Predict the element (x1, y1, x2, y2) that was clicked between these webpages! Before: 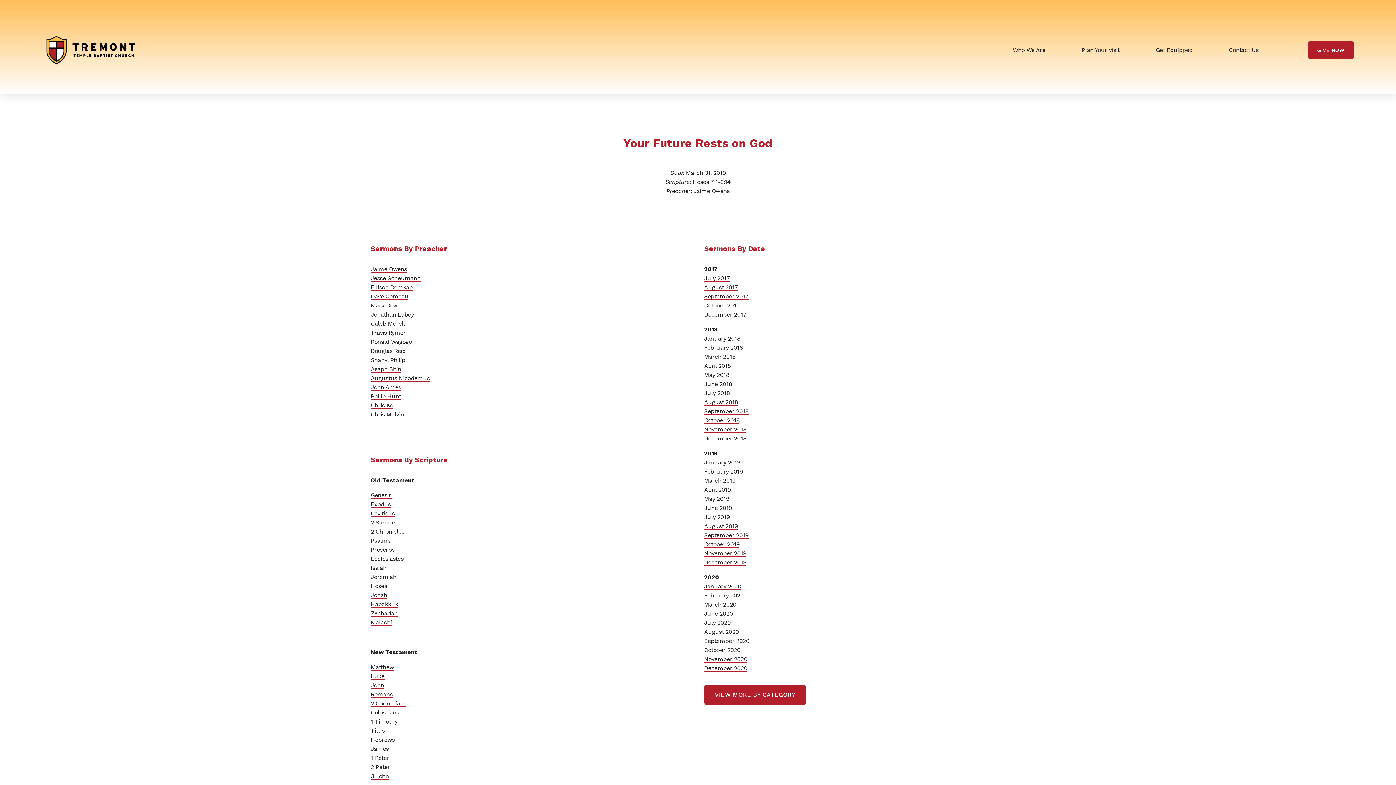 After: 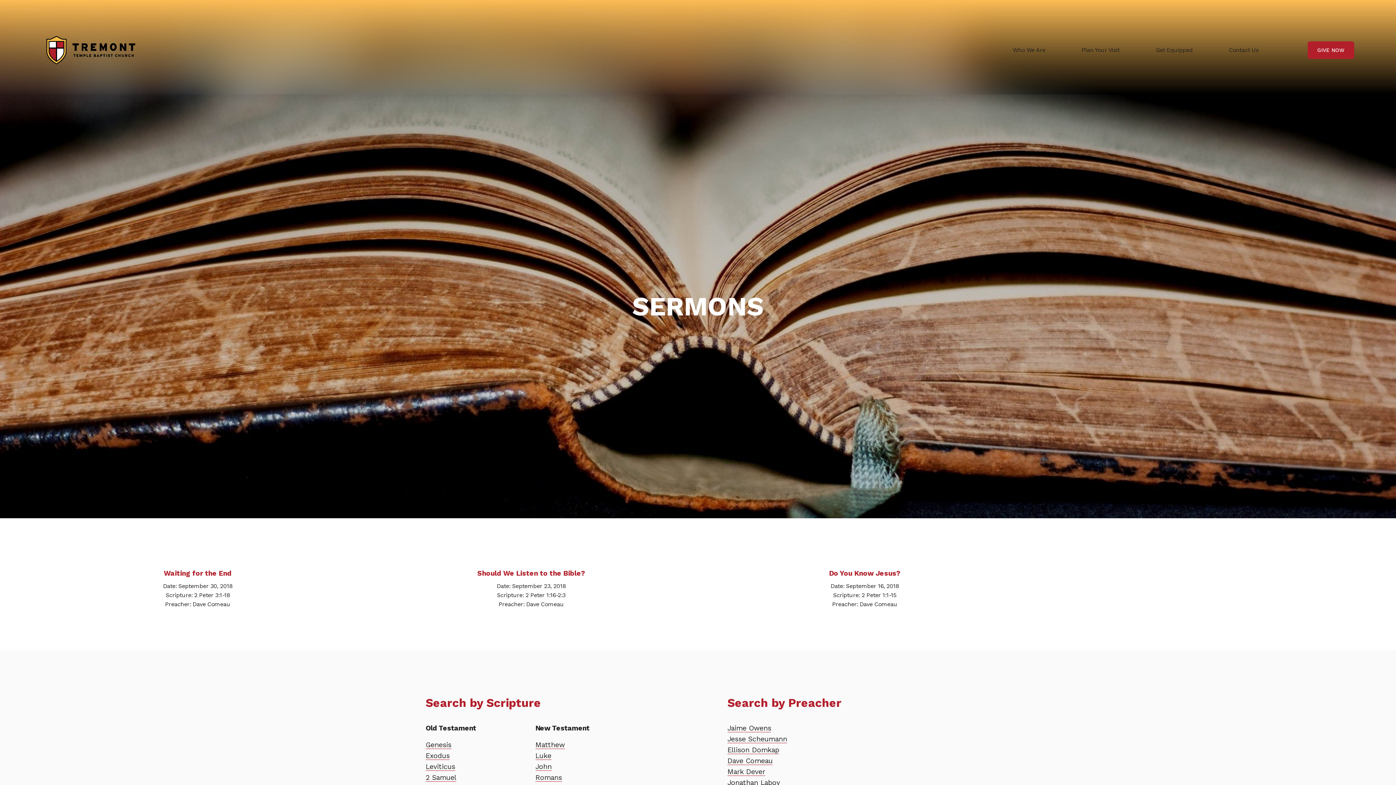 Action: bbox: (370, 763, 390, 770) label: 2 Peter